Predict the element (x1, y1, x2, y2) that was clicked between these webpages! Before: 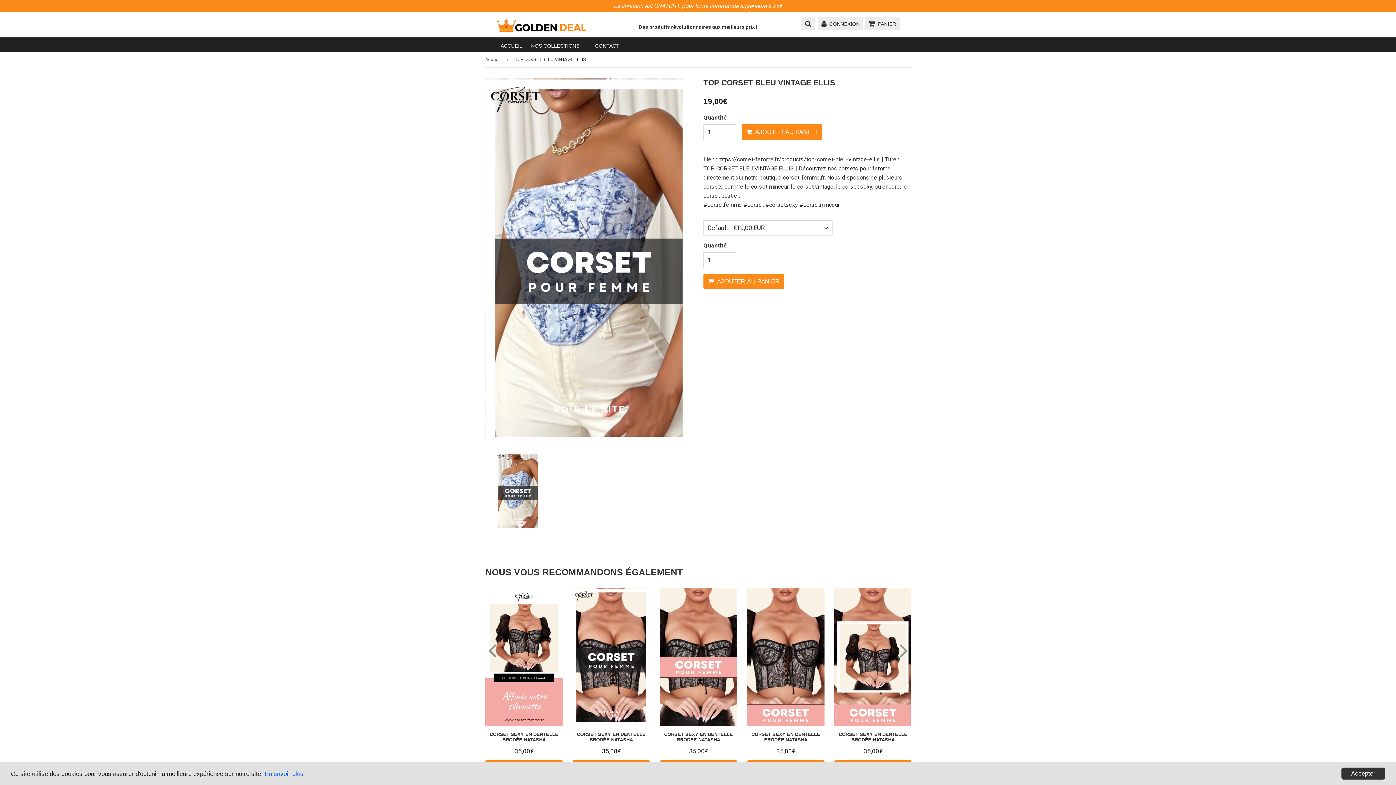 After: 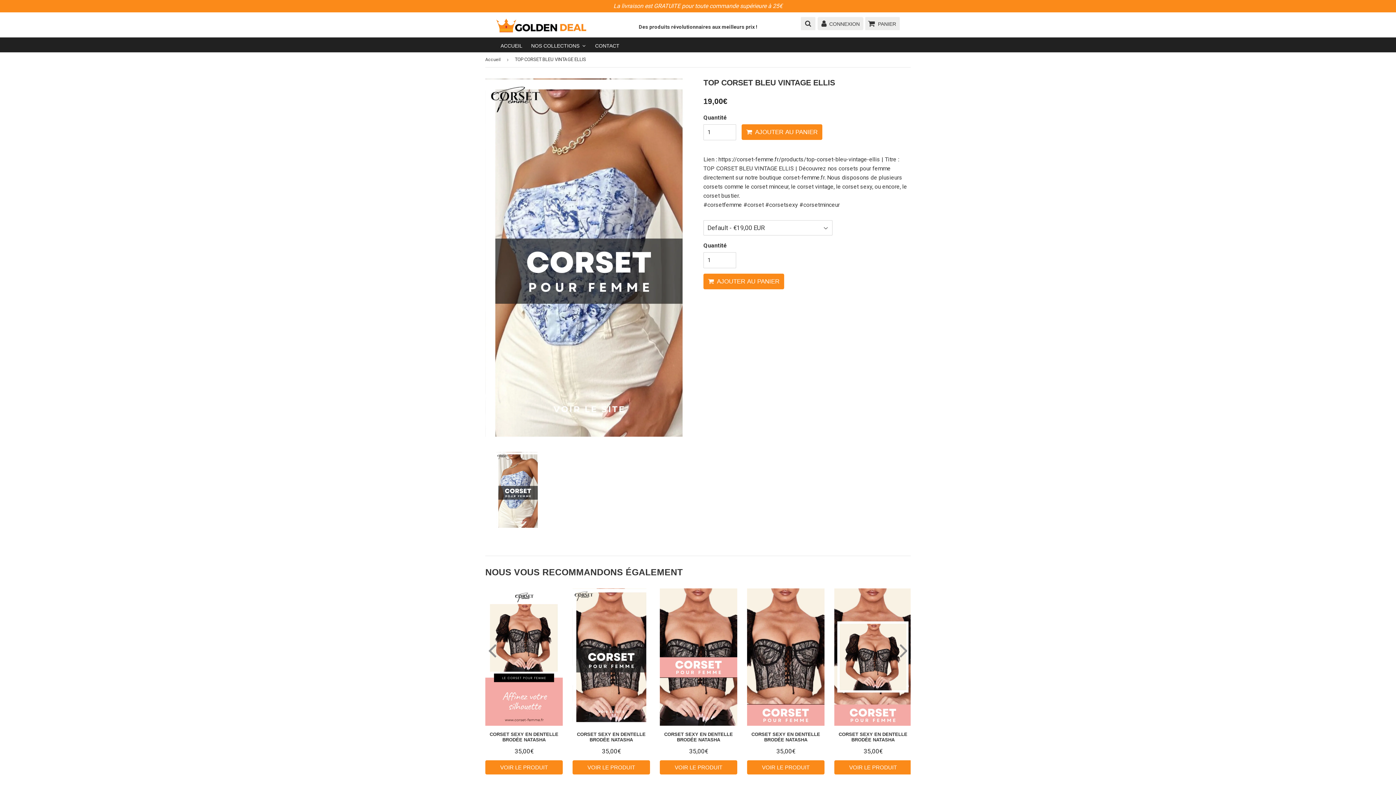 Action: label: Accepter bbox: (1341, 768, 1385, 780)